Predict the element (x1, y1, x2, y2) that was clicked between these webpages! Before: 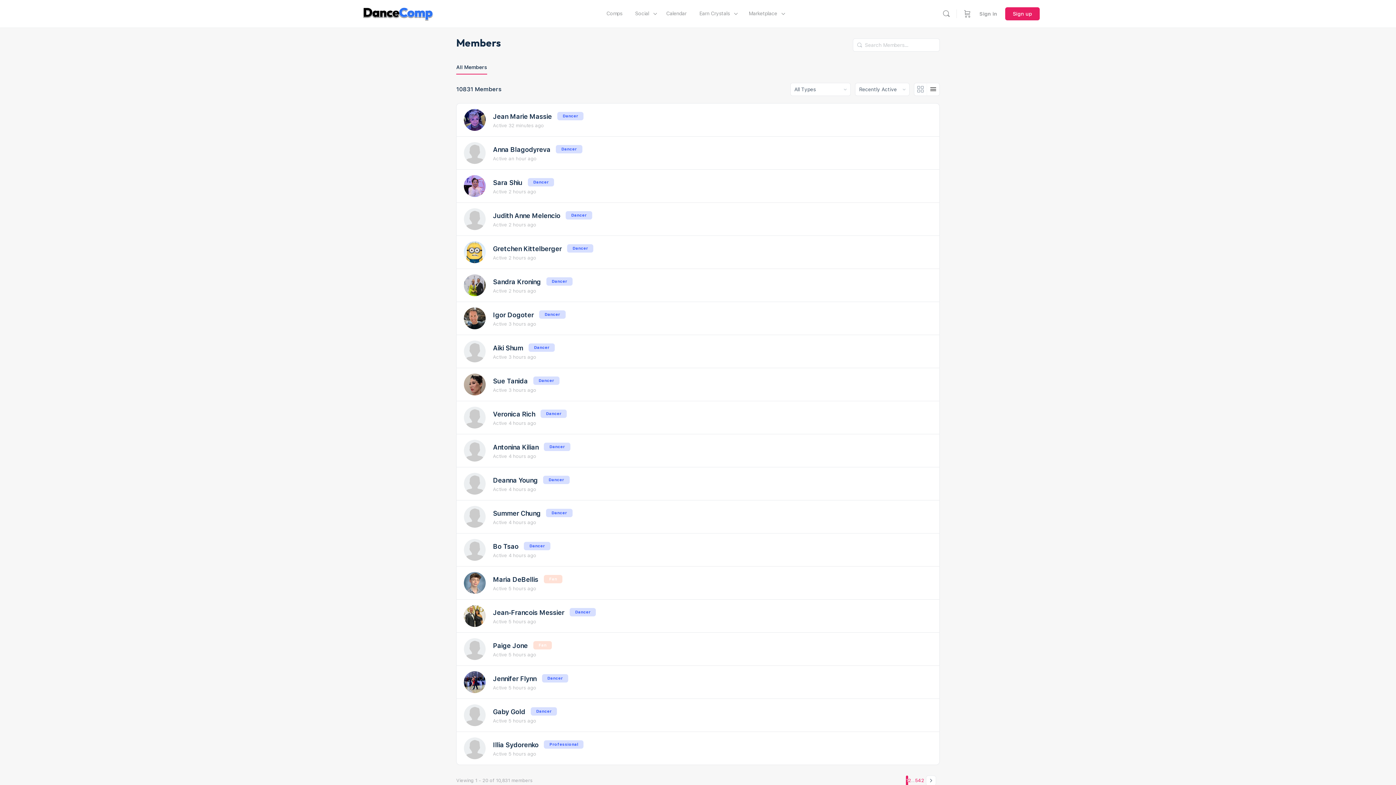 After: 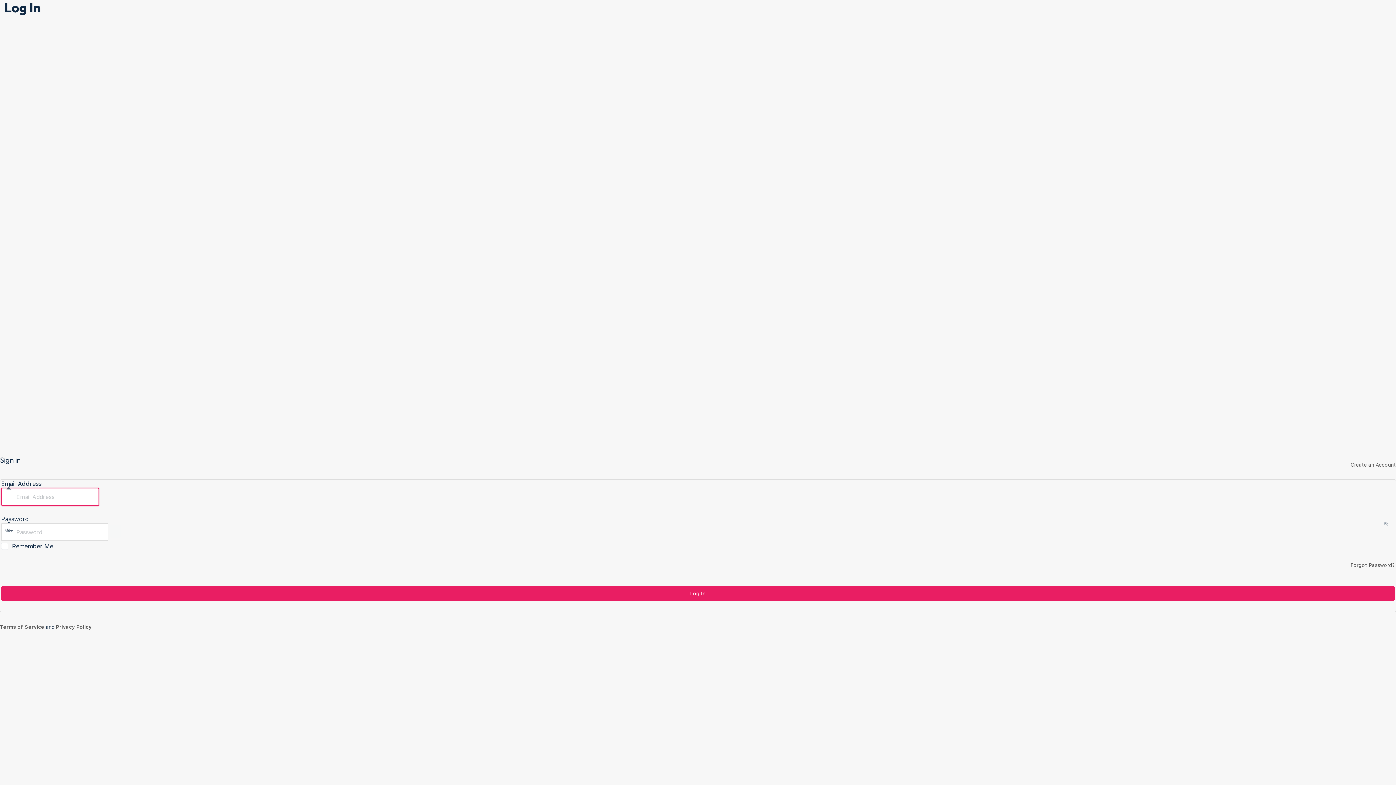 Action: label: Sign in bbox: (975, 5, 1001, 22)